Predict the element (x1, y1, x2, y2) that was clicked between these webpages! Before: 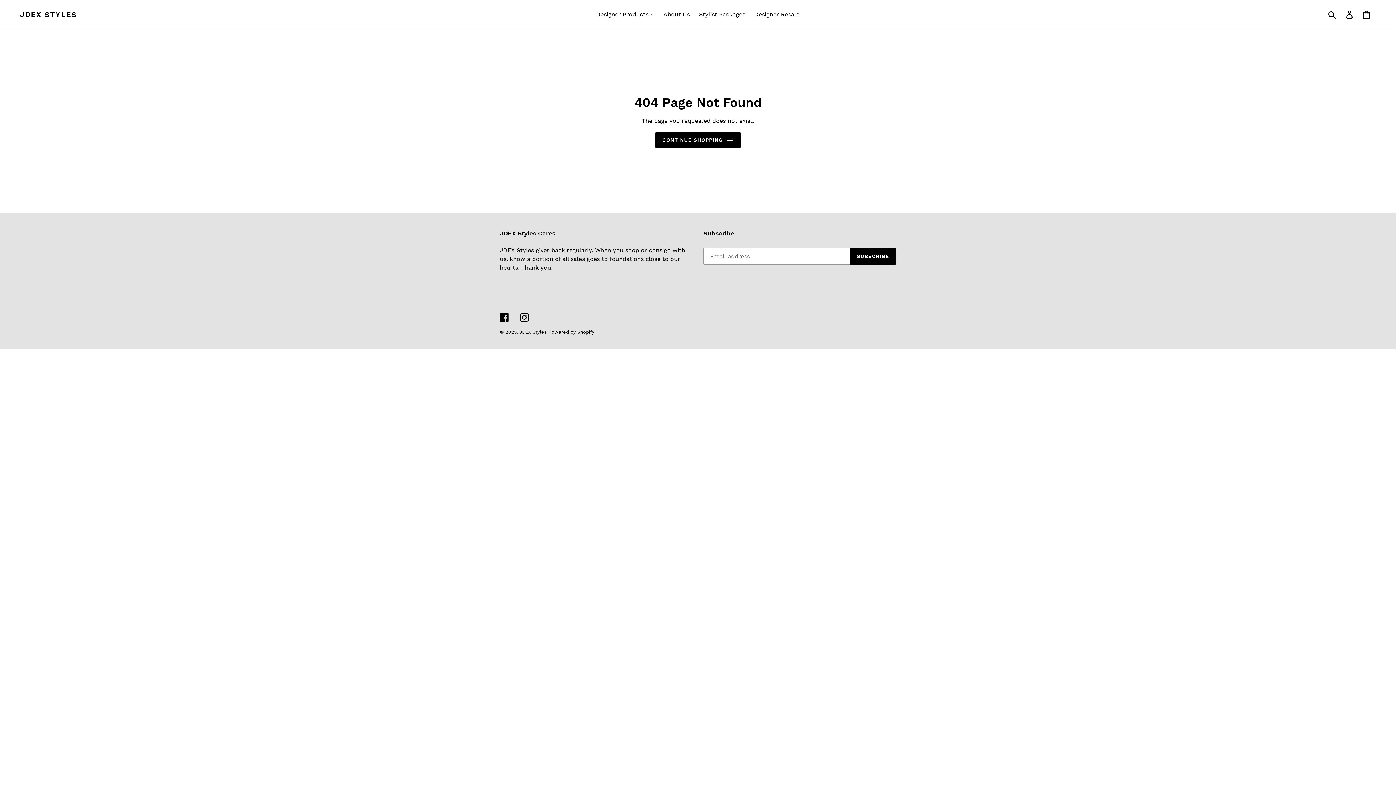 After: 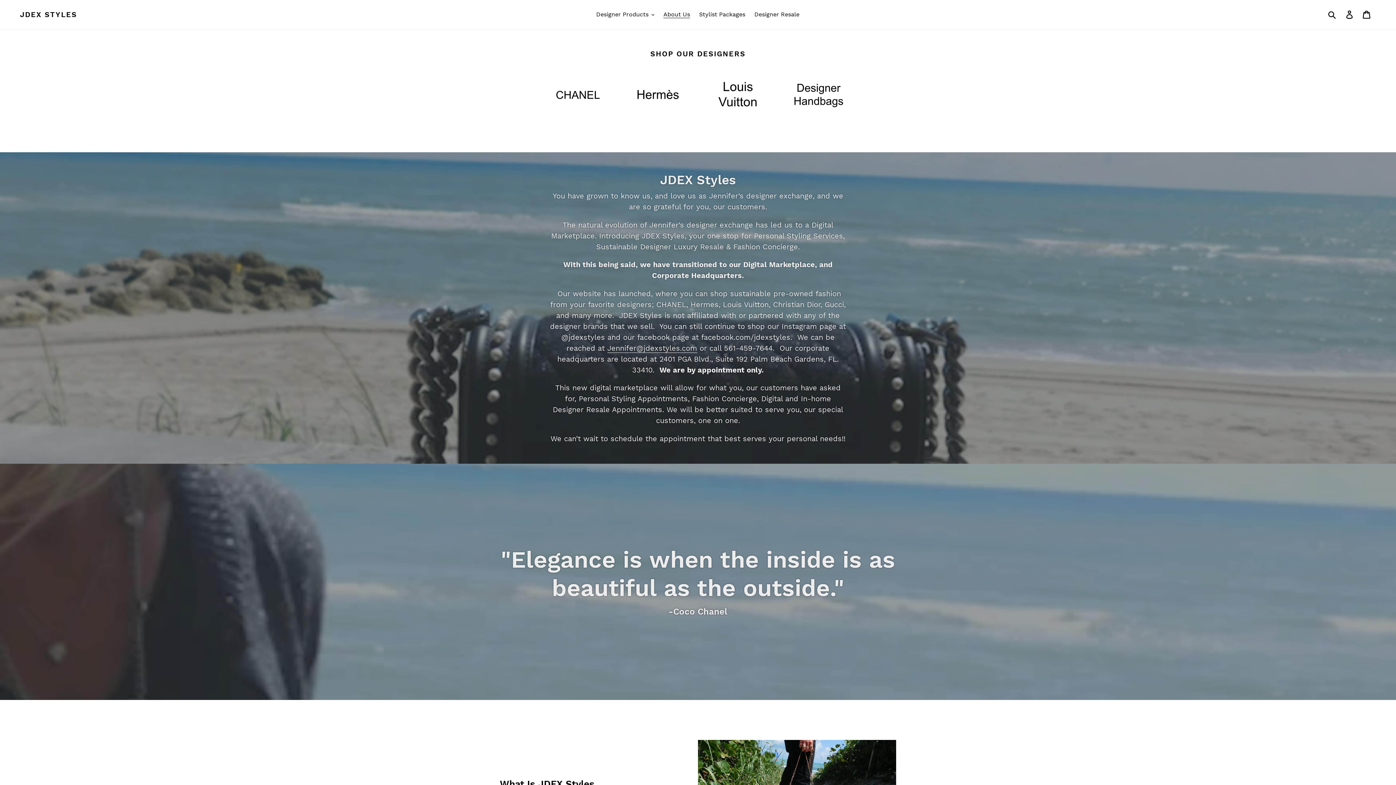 Action: bbox: (20, 10, 77, 18) label: JDEX STYLES